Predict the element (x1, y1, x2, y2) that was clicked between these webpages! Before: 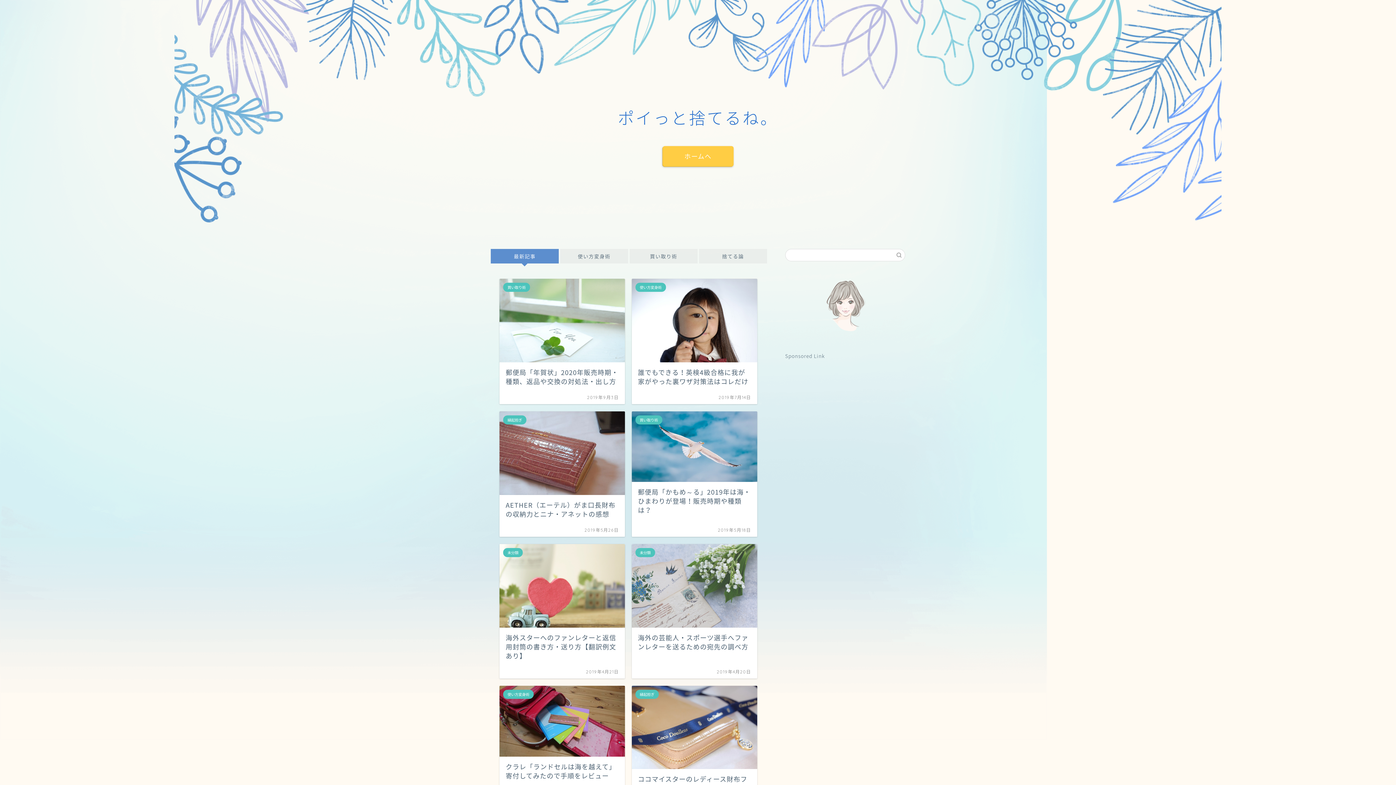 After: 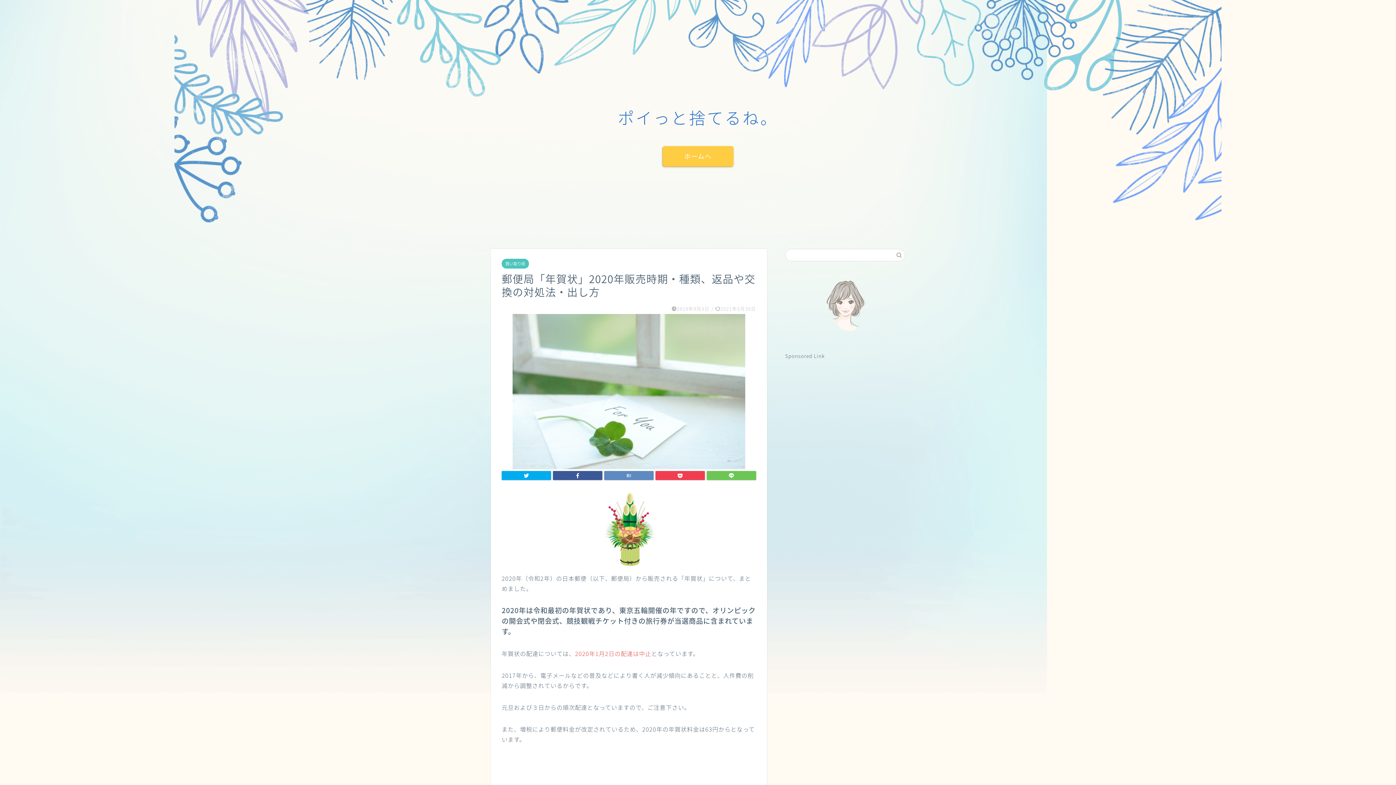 Action: bbox: (499, 278, 625, 404) label: 買い取り術
郵便局「年賀状」2020年販売時期・種類、返品や交換の対処法・出し方
2019年9月3日